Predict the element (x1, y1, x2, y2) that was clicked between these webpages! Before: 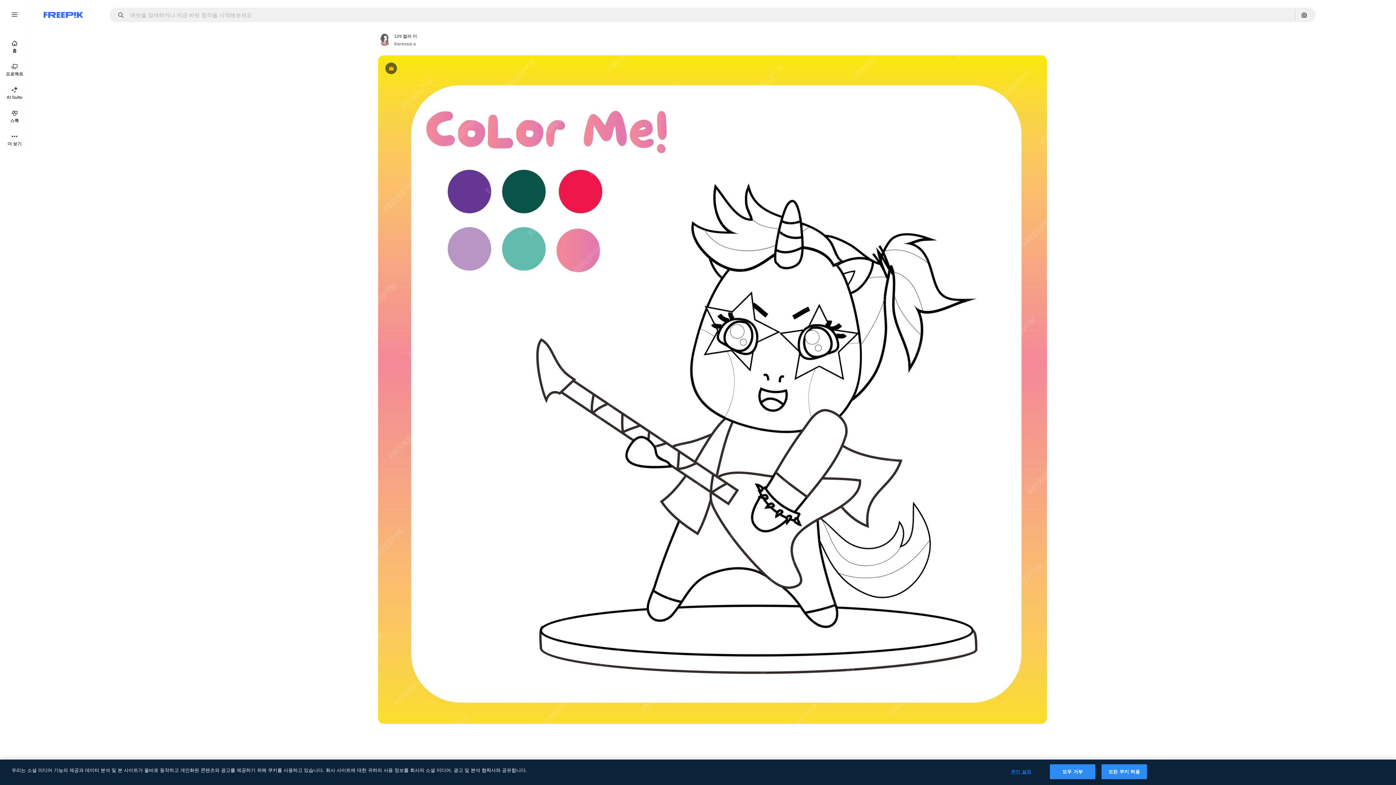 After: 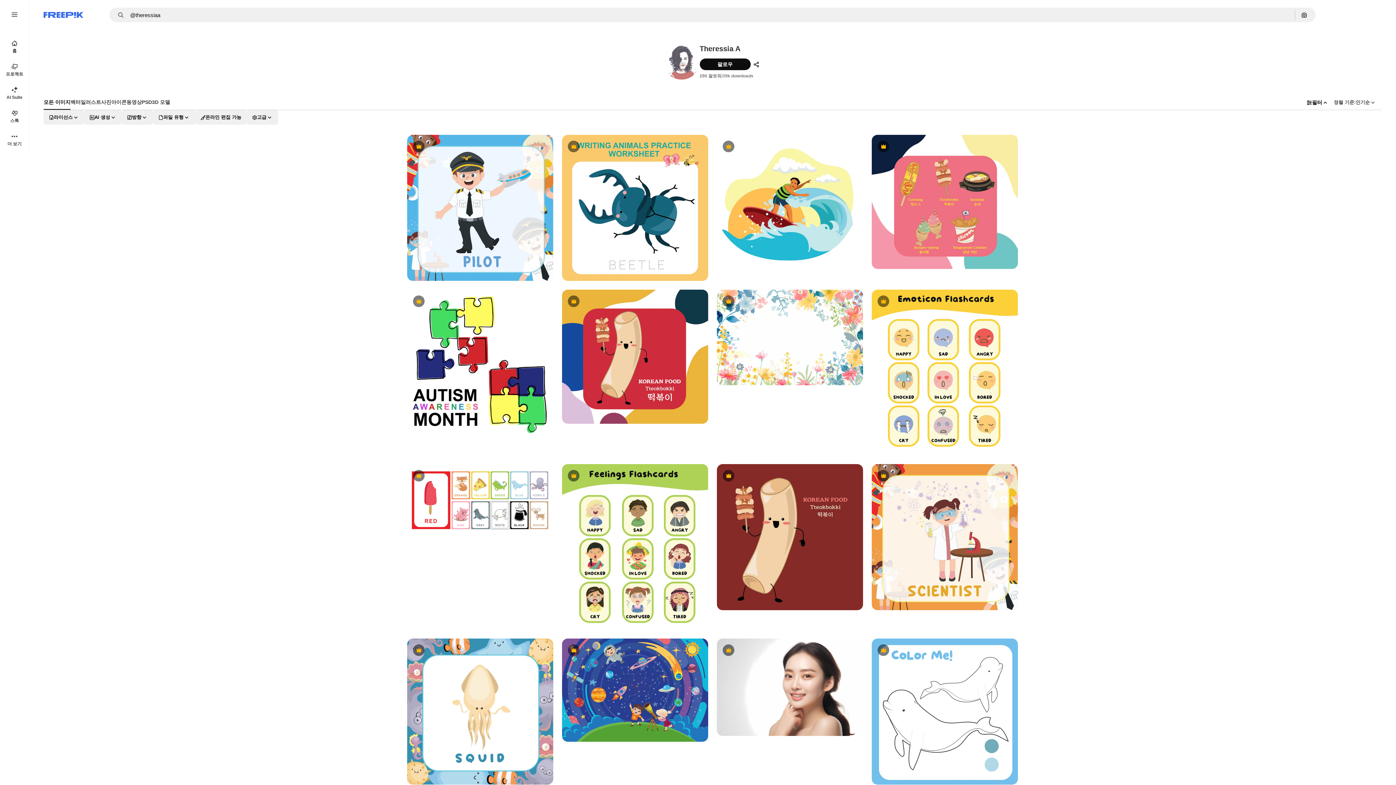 Action: bbox: (378, 32, 391, 45) label: 작성자 페이지로 연결되는 링크